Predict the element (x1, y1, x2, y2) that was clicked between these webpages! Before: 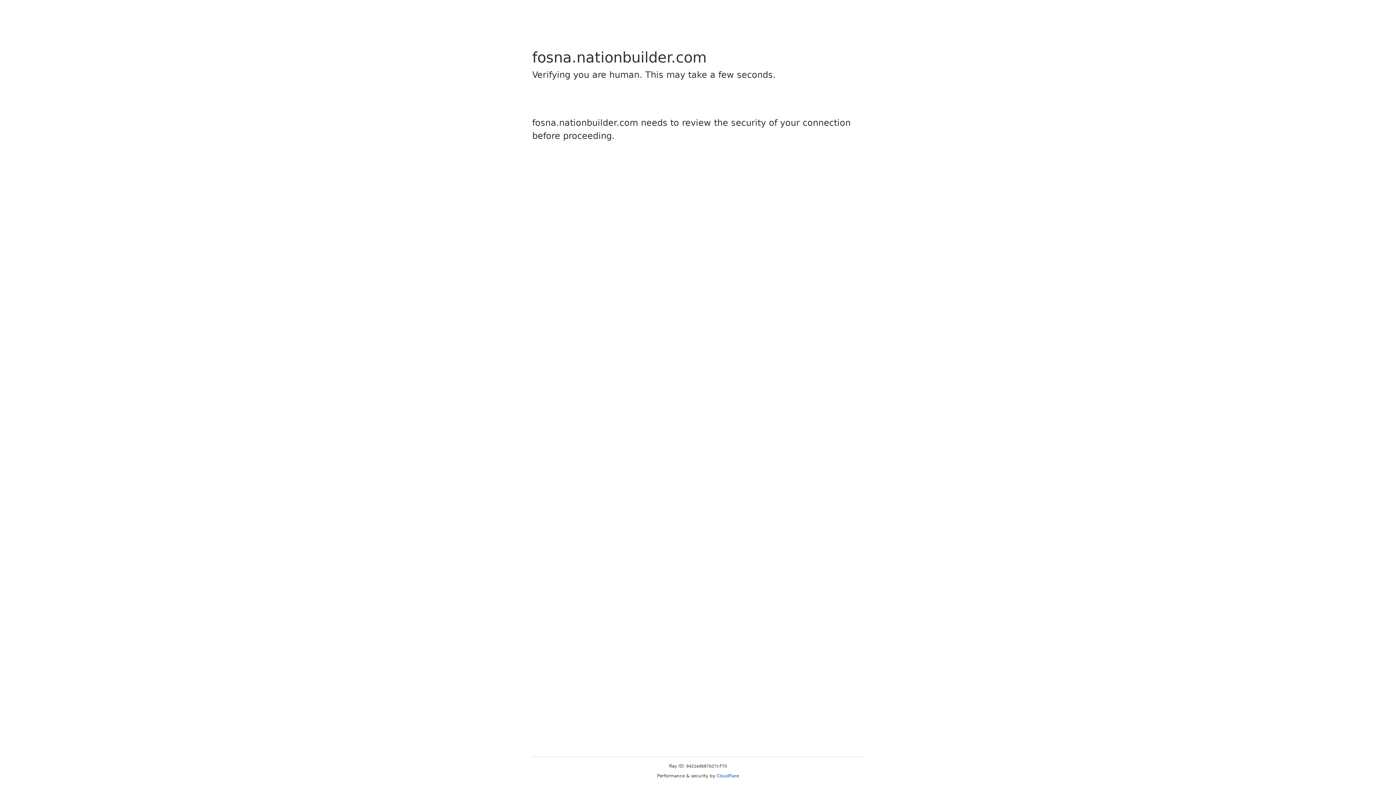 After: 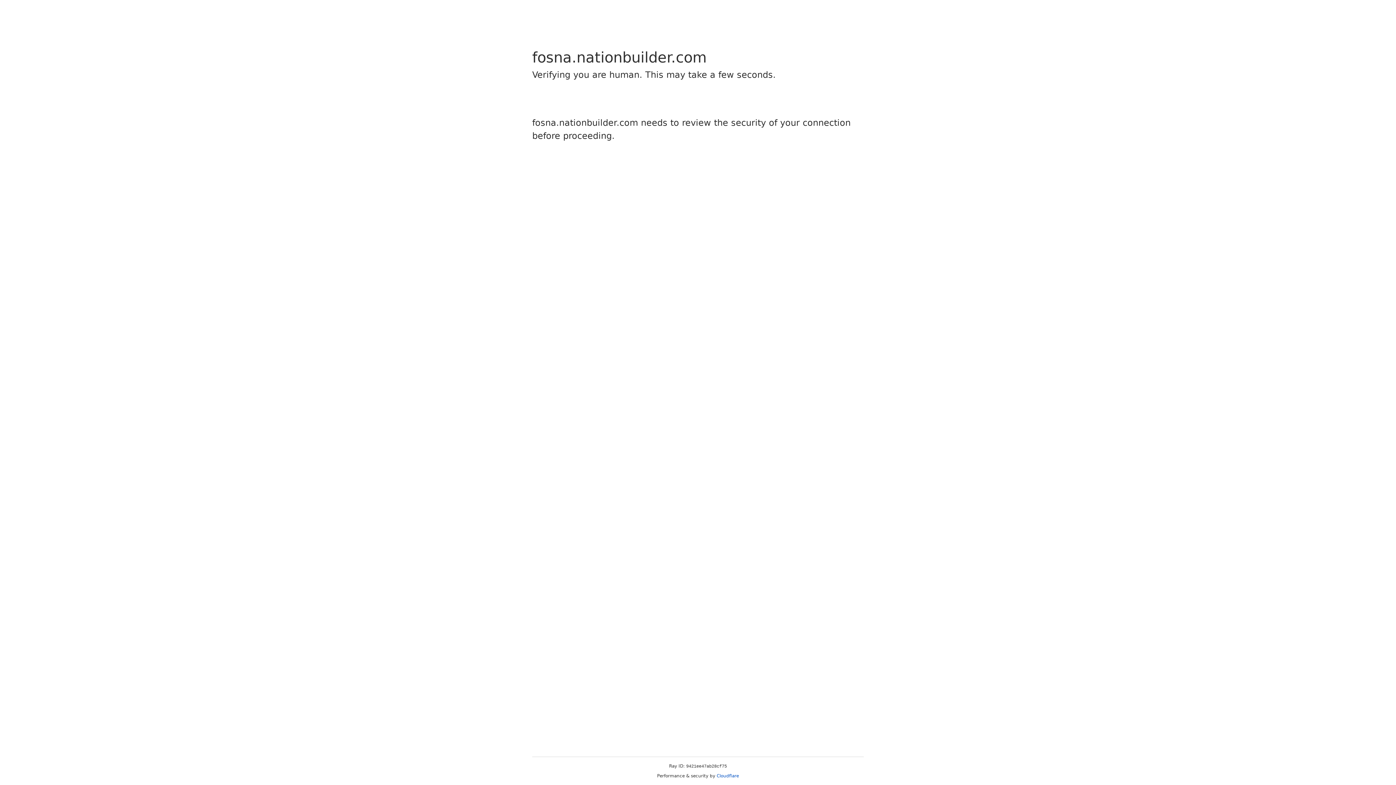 Action: bbox: (716, 773, 739, 778) label: Cloudflare